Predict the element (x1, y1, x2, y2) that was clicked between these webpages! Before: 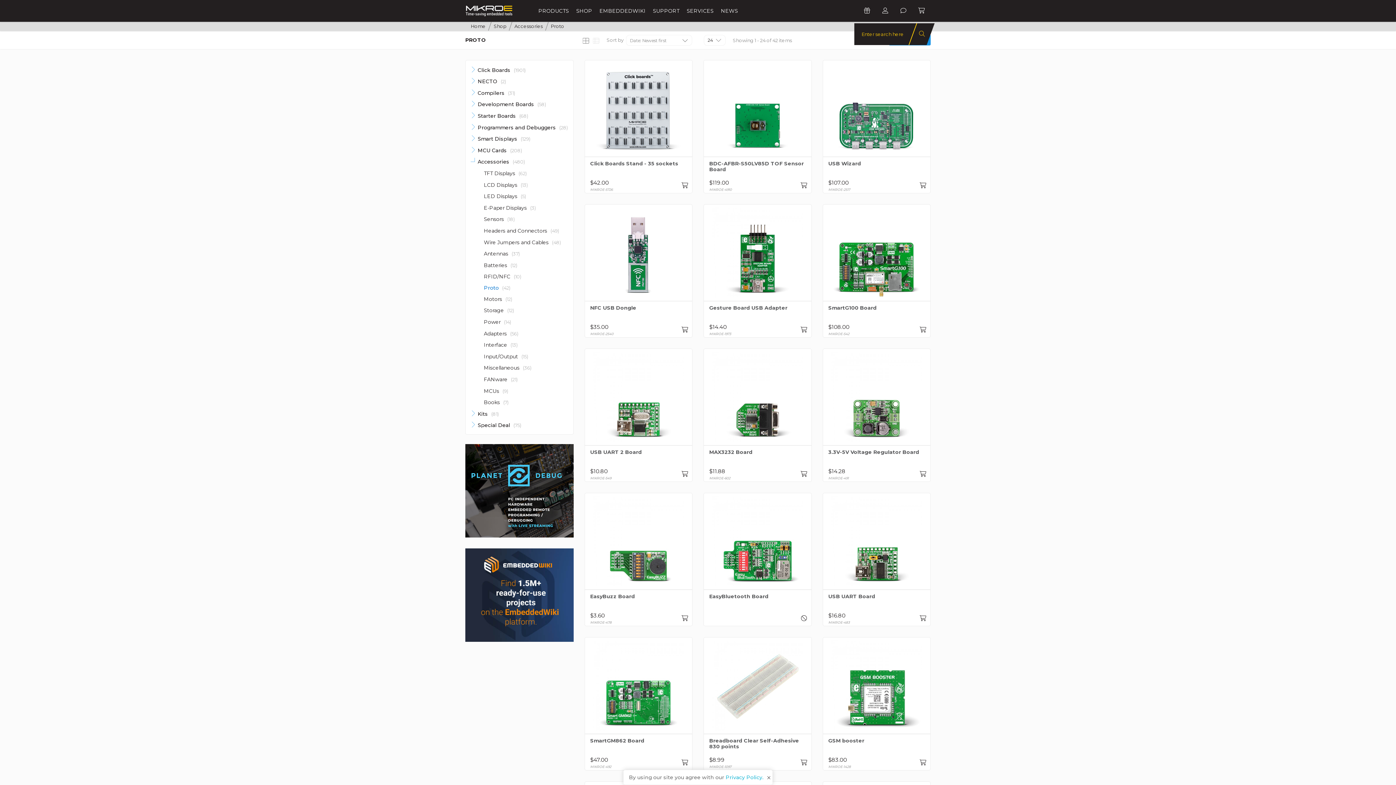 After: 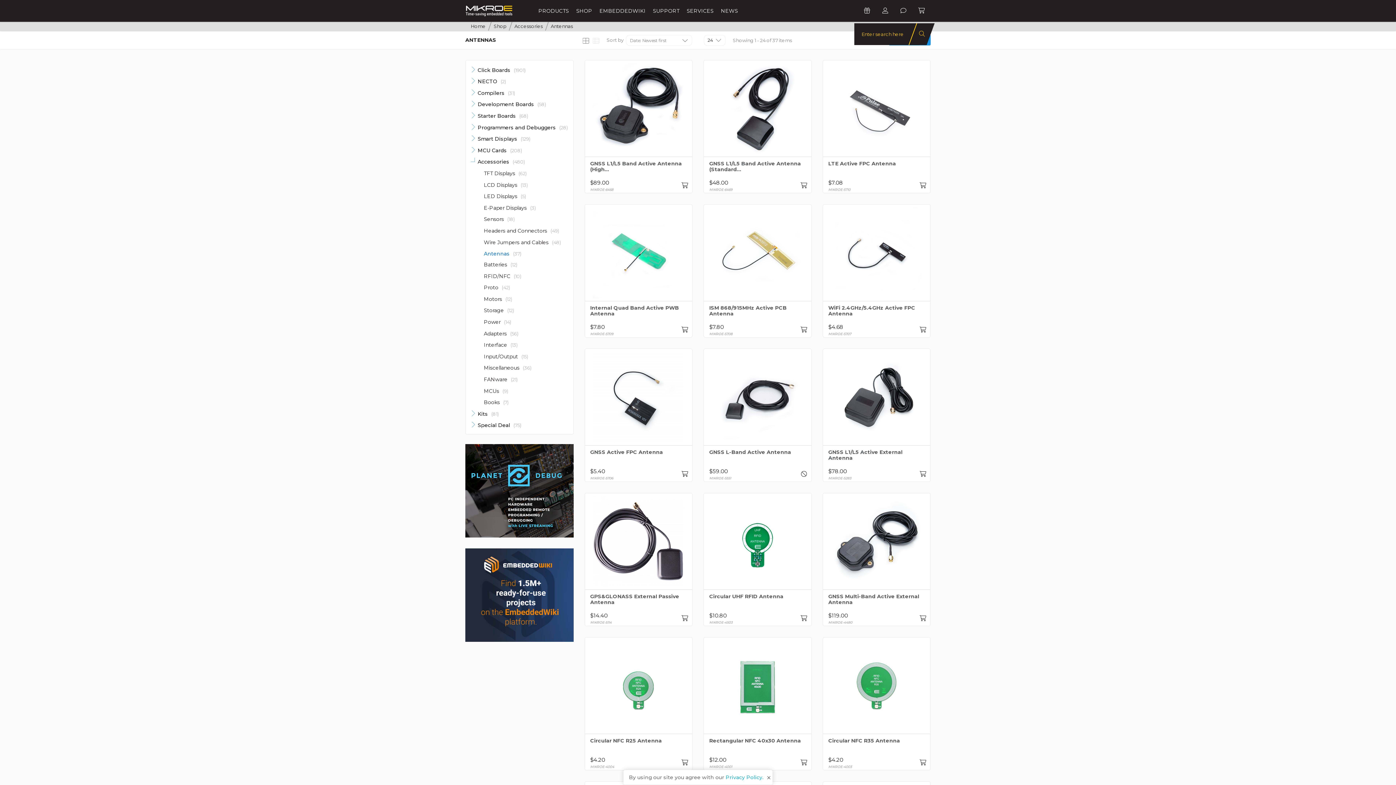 Action: bbox: (484, 248, 520, 259) label: Antennas (37)